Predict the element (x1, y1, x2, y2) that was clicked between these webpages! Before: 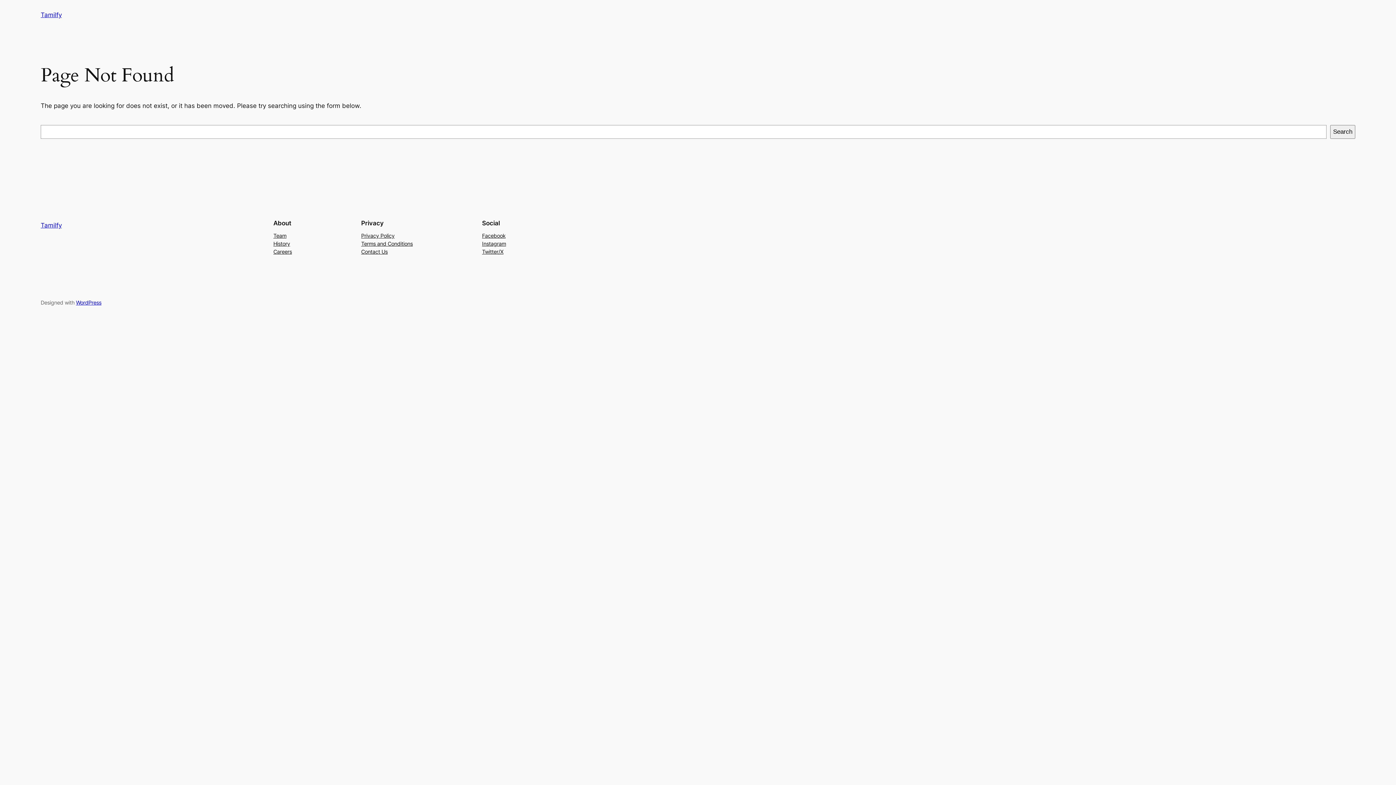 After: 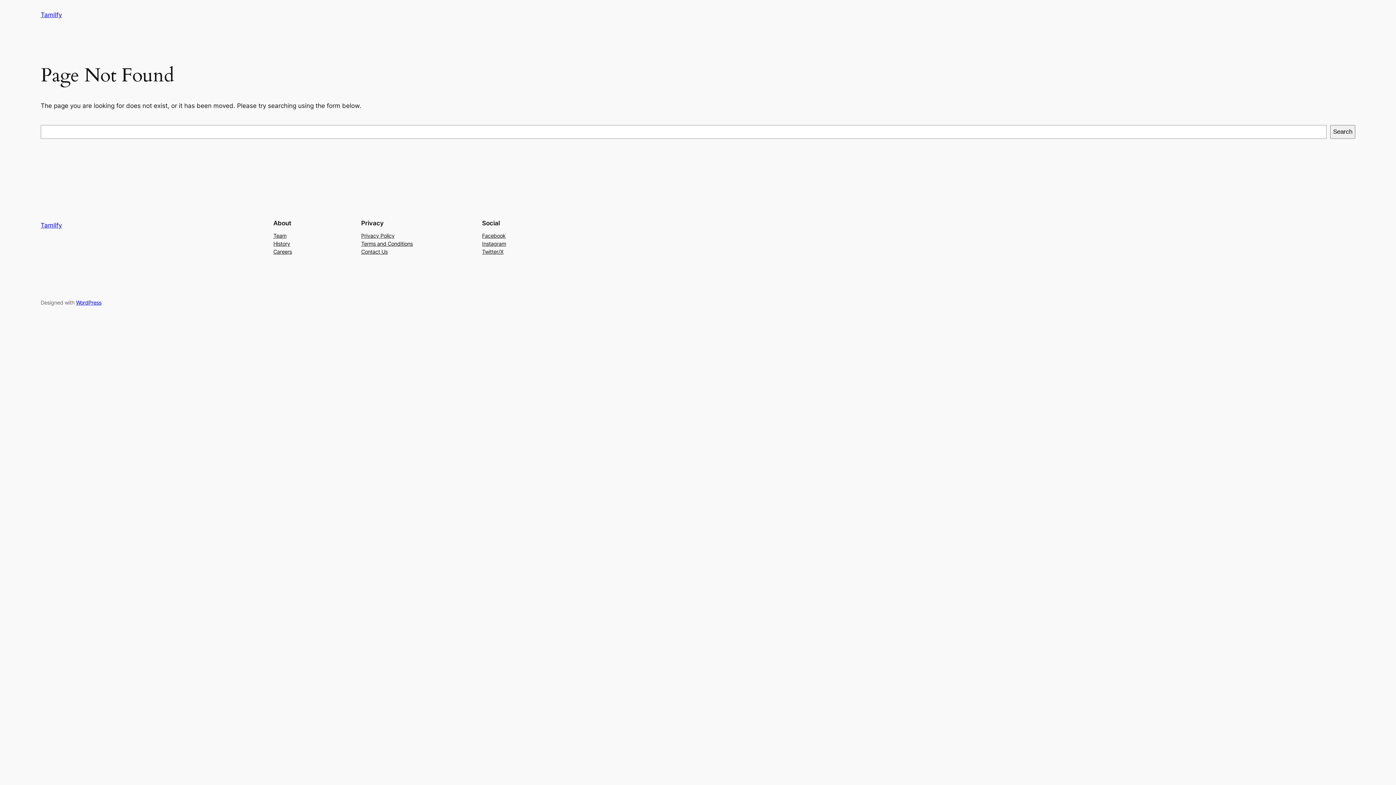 Action: bbox: (273, 239, 290, 247) label: History